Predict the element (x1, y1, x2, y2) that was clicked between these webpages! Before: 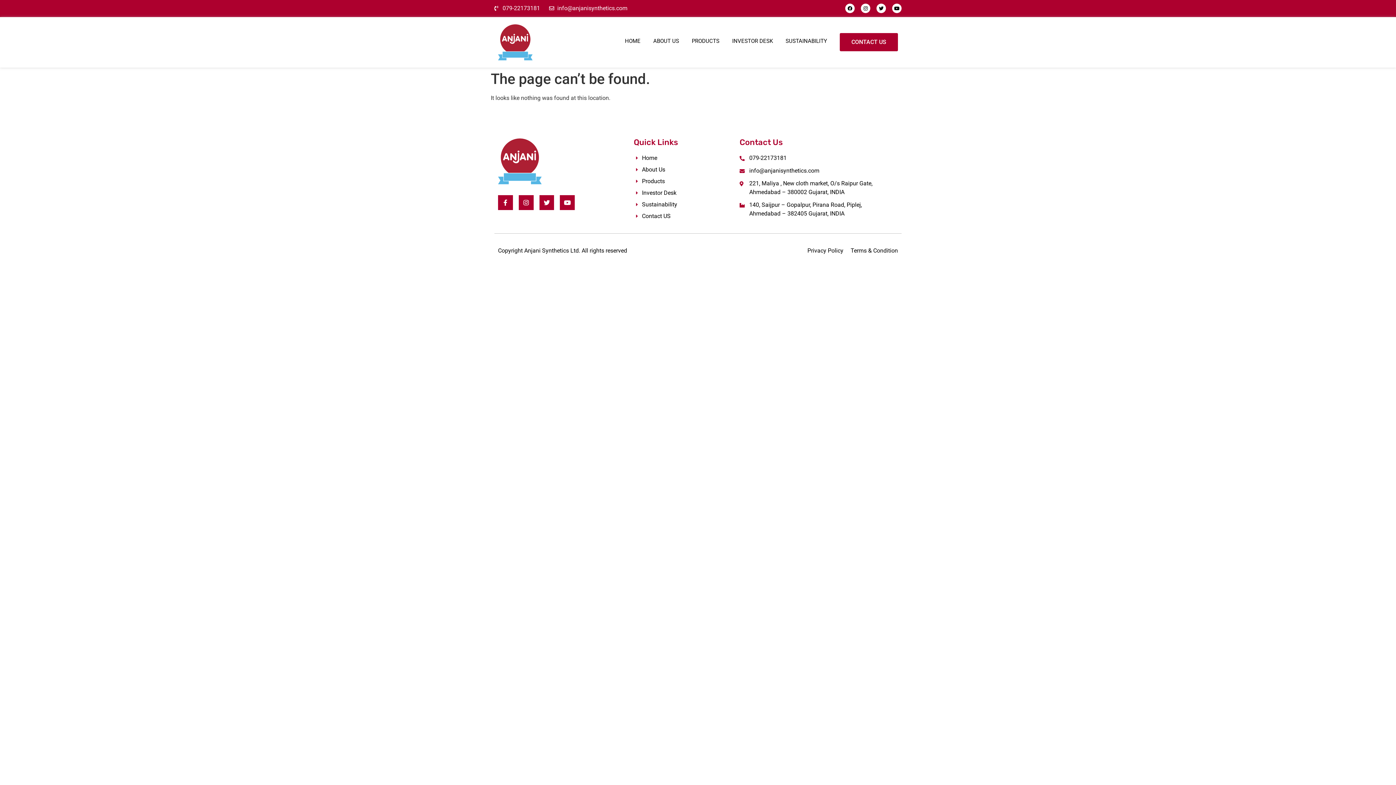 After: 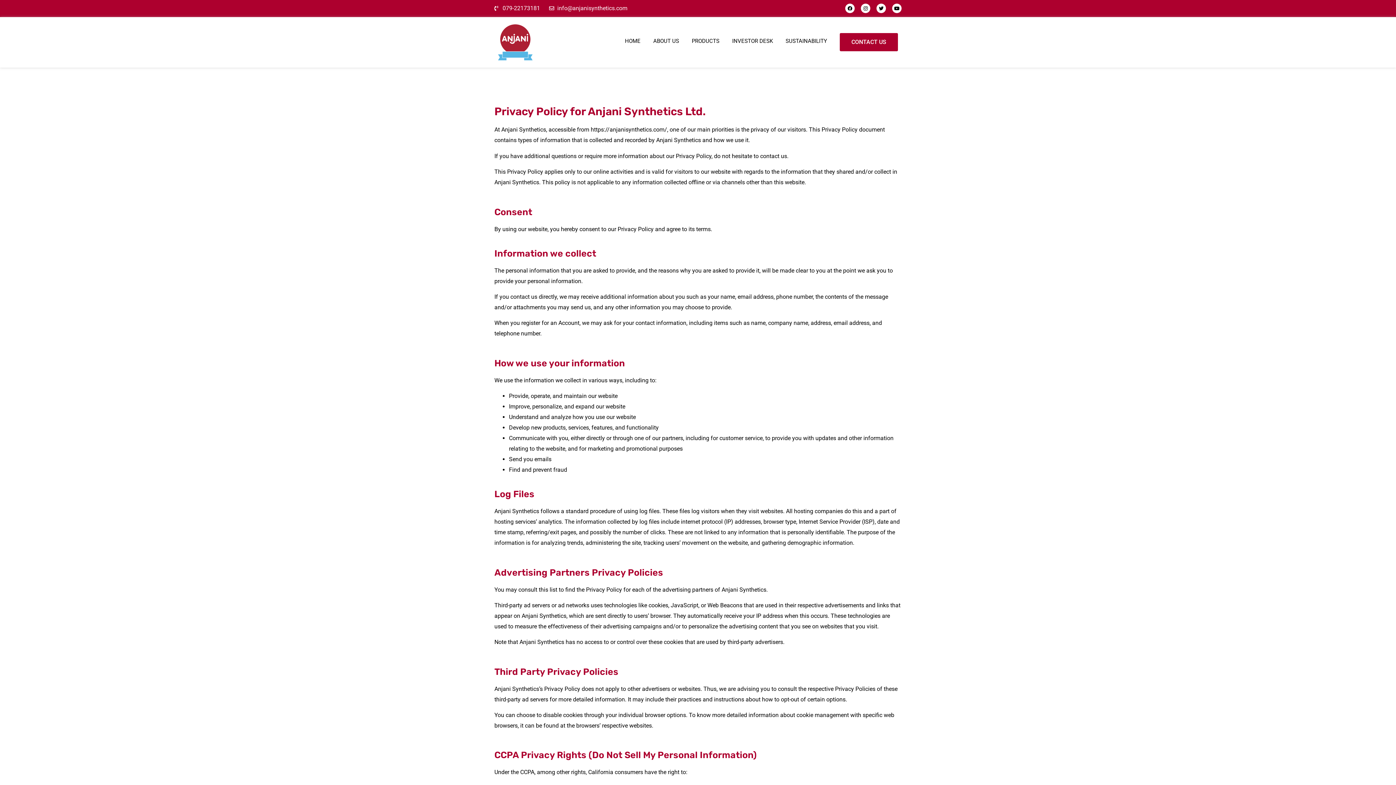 Action: label: Privacy Policy bbox: (807, 246, 843, 255)